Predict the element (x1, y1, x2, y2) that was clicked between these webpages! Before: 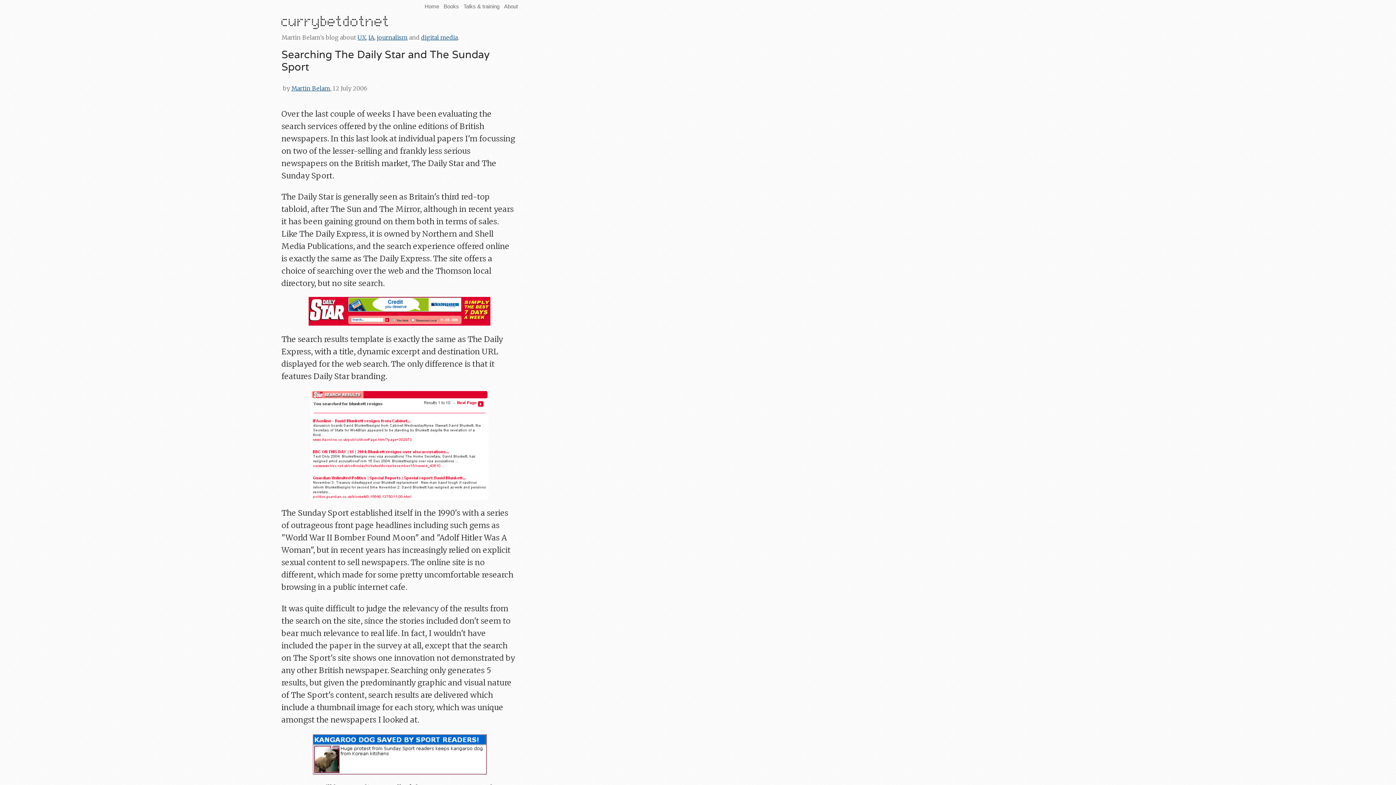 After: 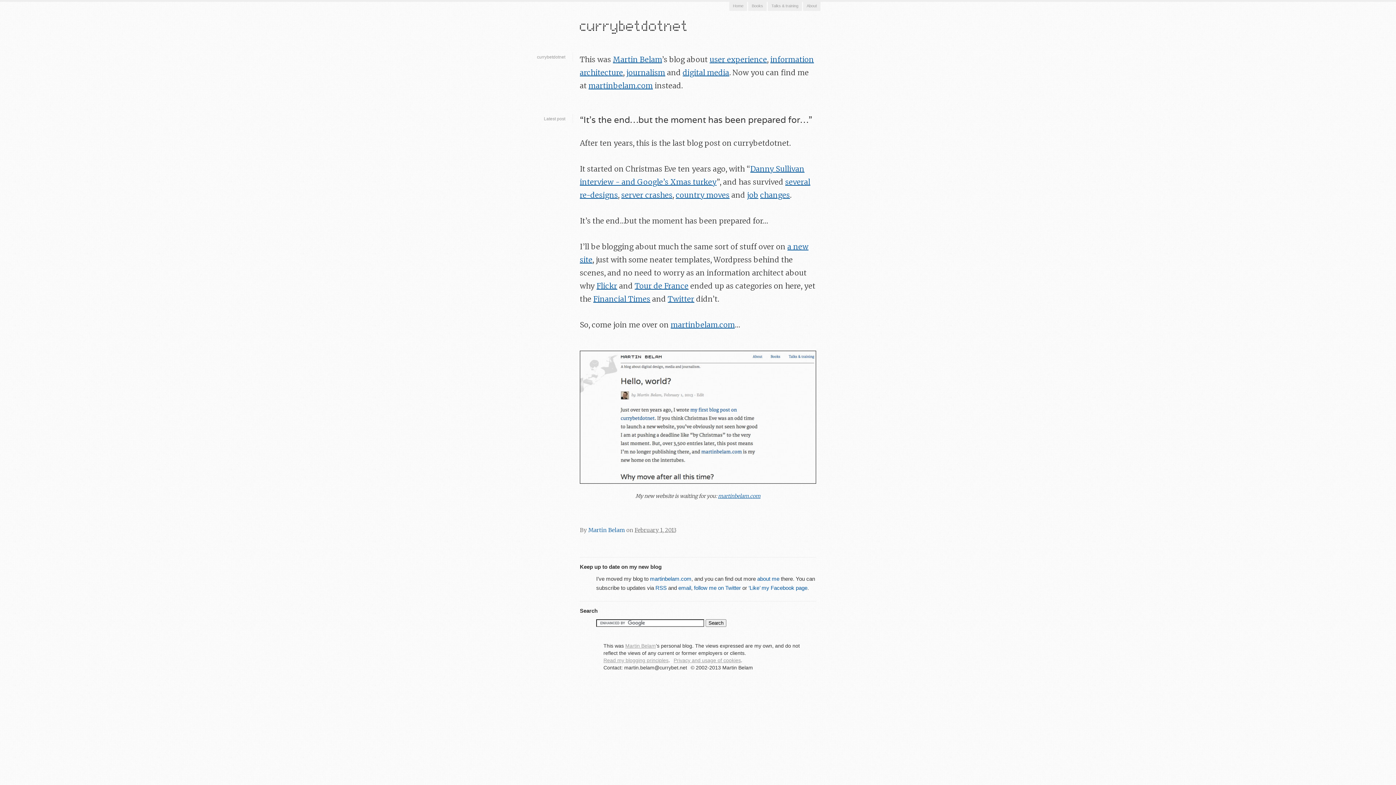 Action: bbox: (424, 3, 439, 9) label: Home